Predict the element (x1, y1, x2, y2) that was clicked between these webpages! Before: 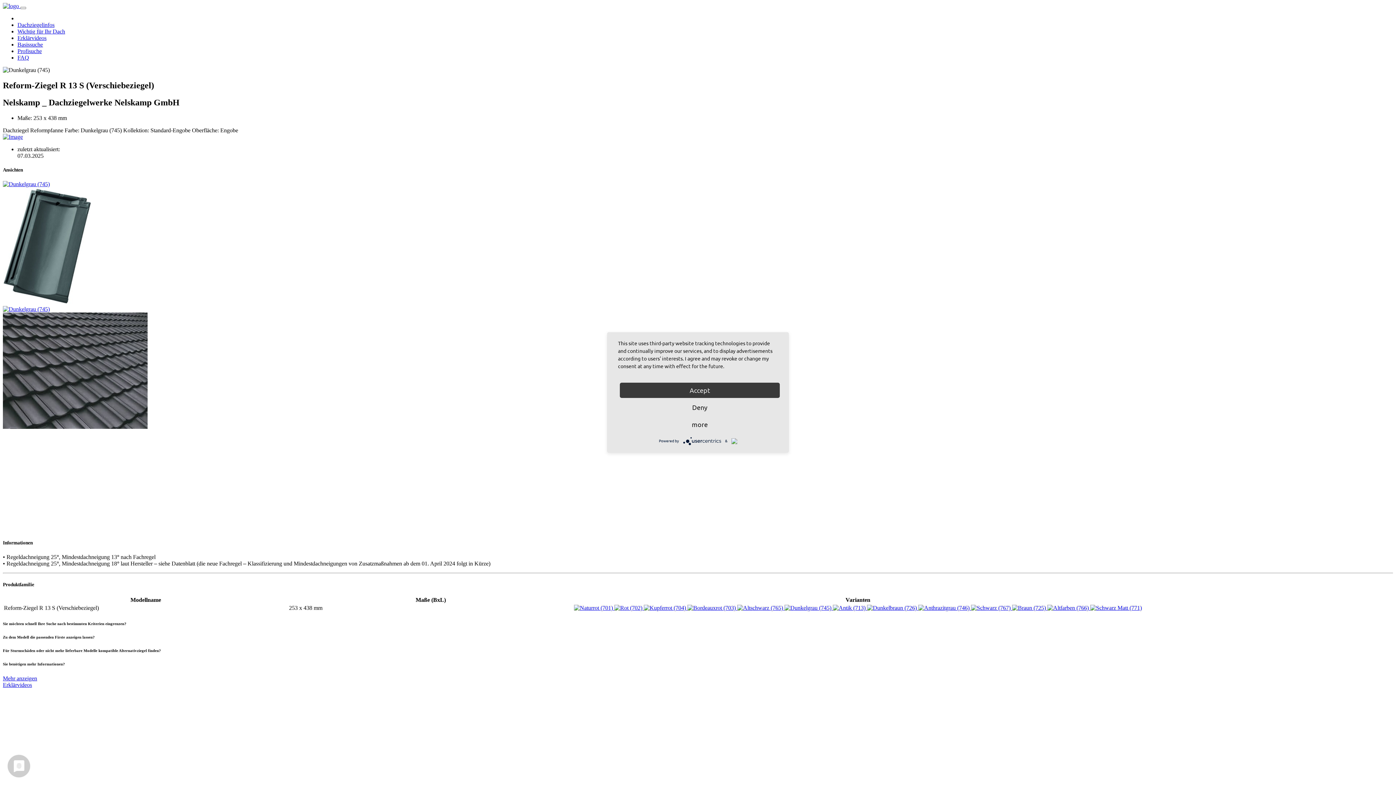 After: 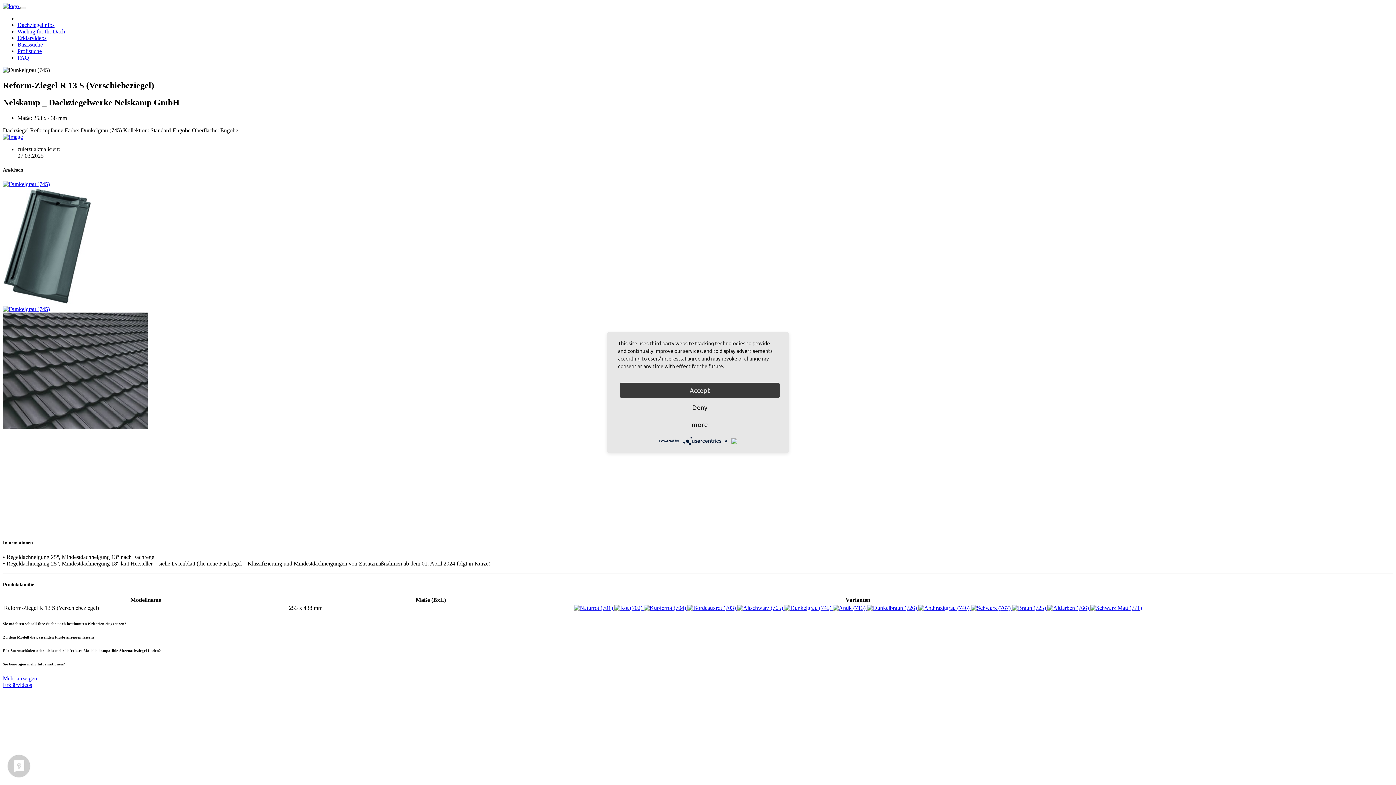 Action: bbox: (685, 438, 728, 443) label:  